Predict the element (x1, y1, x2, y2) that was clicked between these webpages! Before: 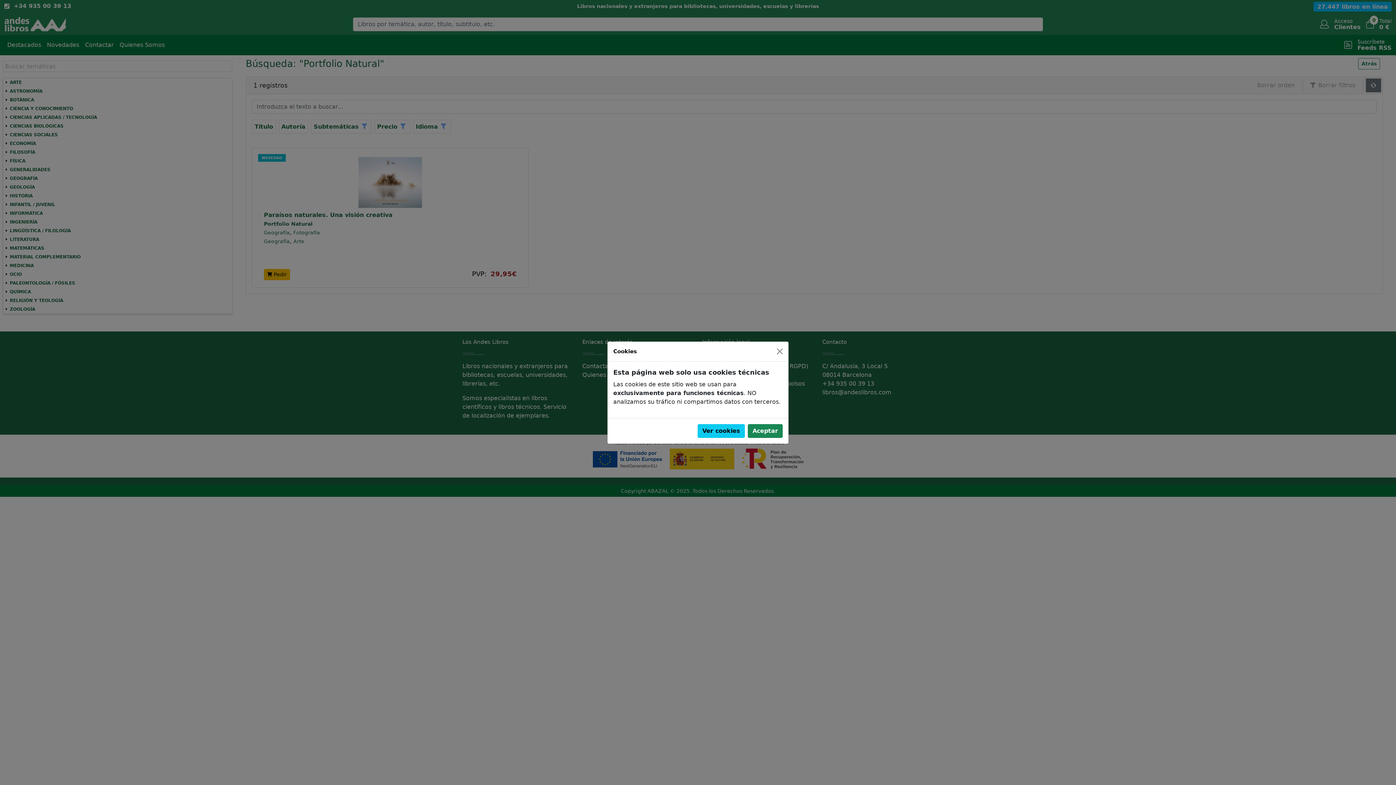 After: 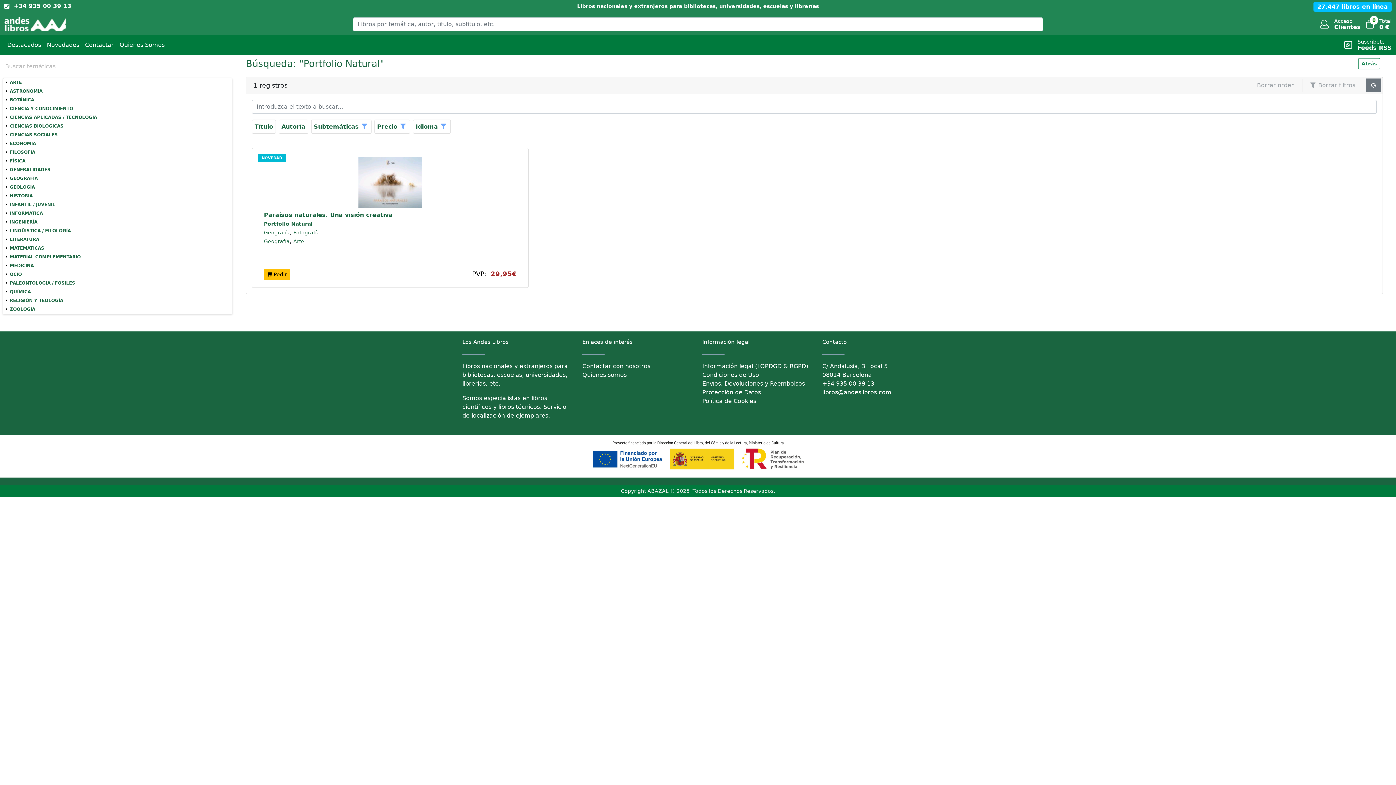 Action: bbox: (774, 345, 785, 357) label: Close